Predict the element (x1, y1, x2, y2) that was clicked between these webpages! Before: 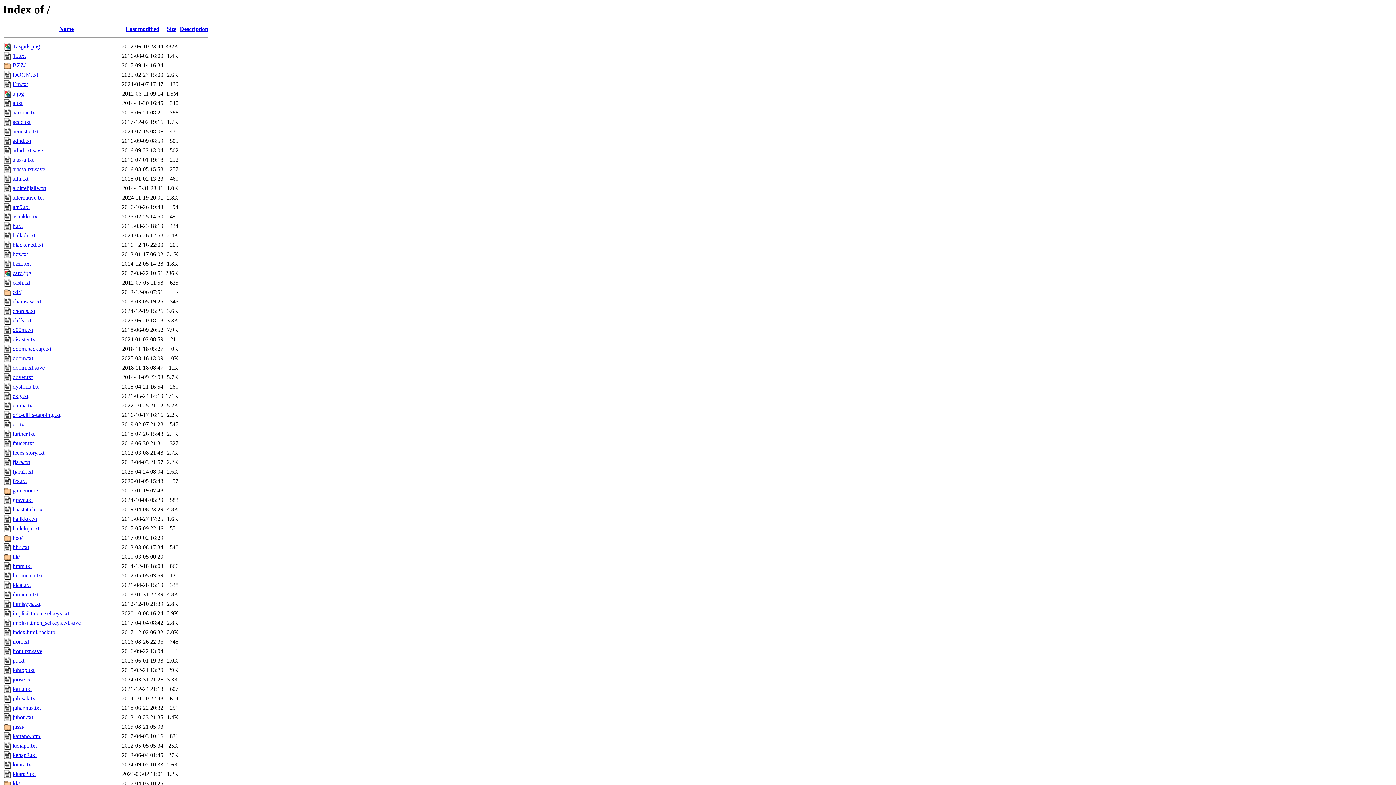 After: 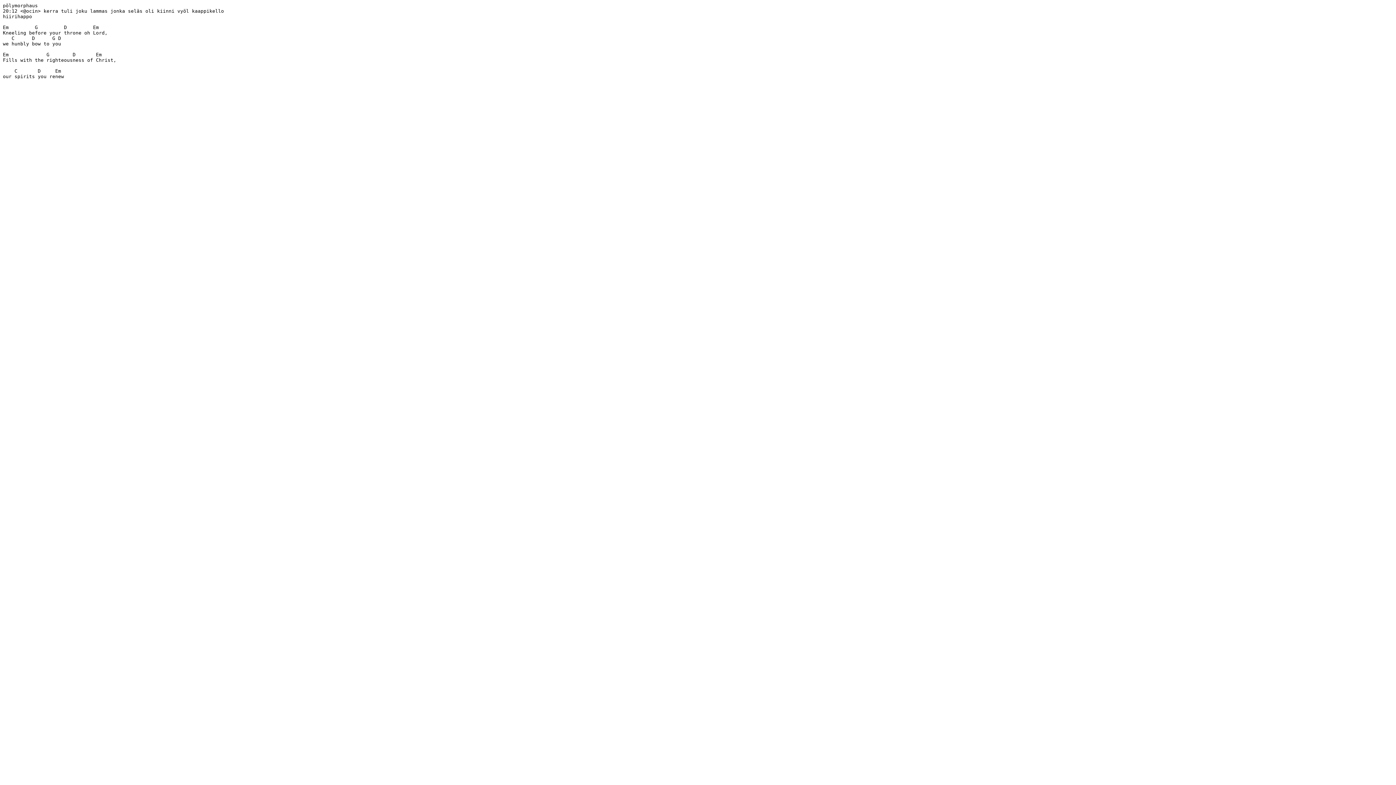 Action: bbox: (12, 582, 30, 588) label: ideat.txt